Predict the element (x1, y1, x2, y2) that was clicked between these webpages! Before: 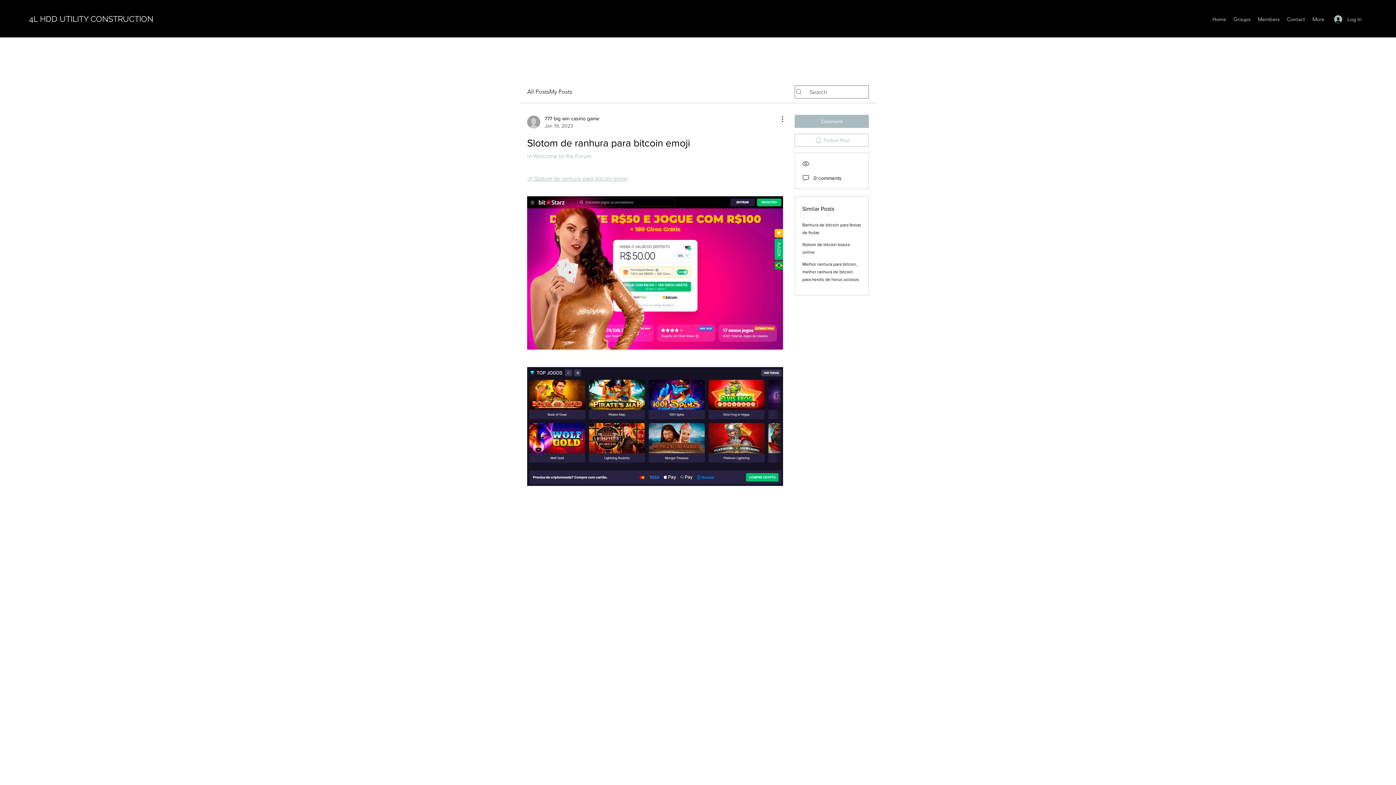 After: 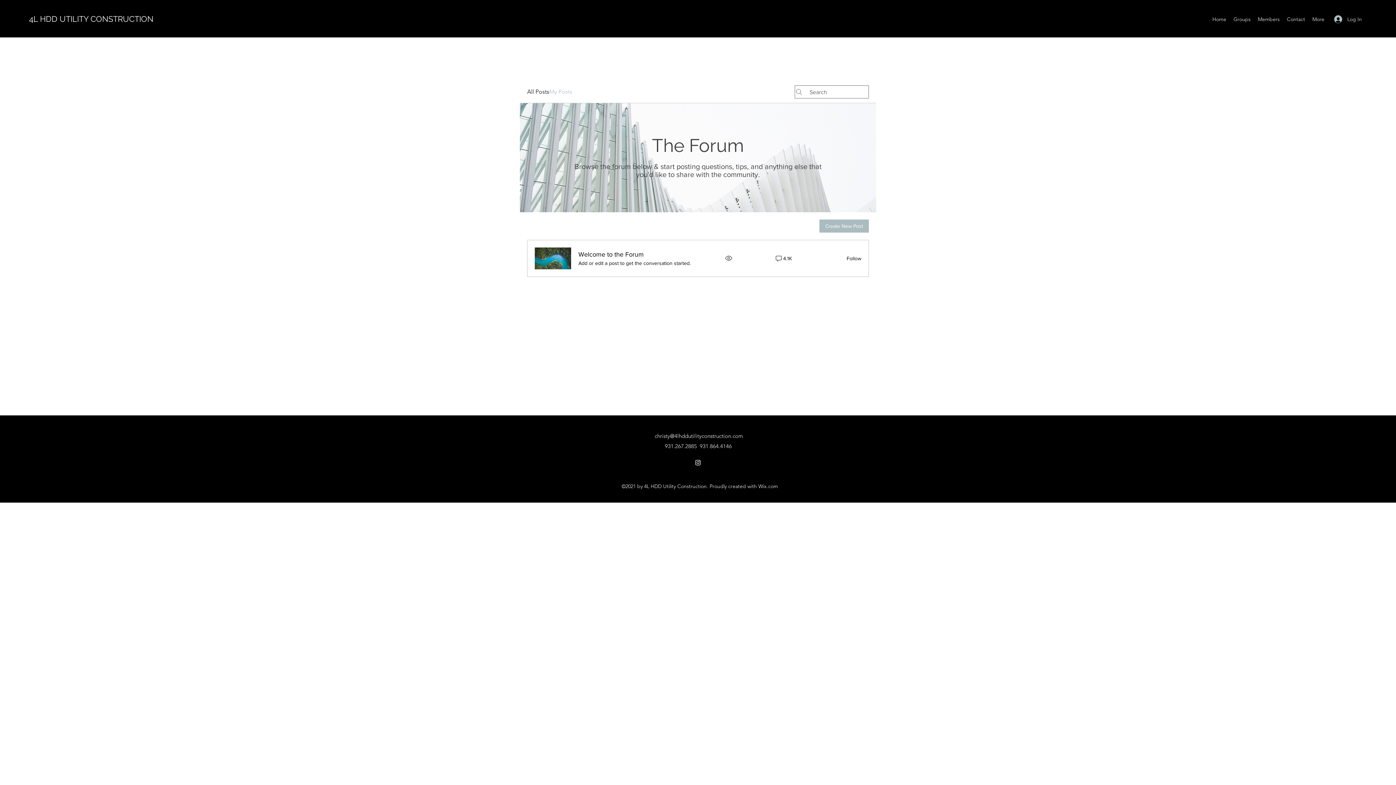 Action: label: My Posts bbox: (549, 87, 572, 96)